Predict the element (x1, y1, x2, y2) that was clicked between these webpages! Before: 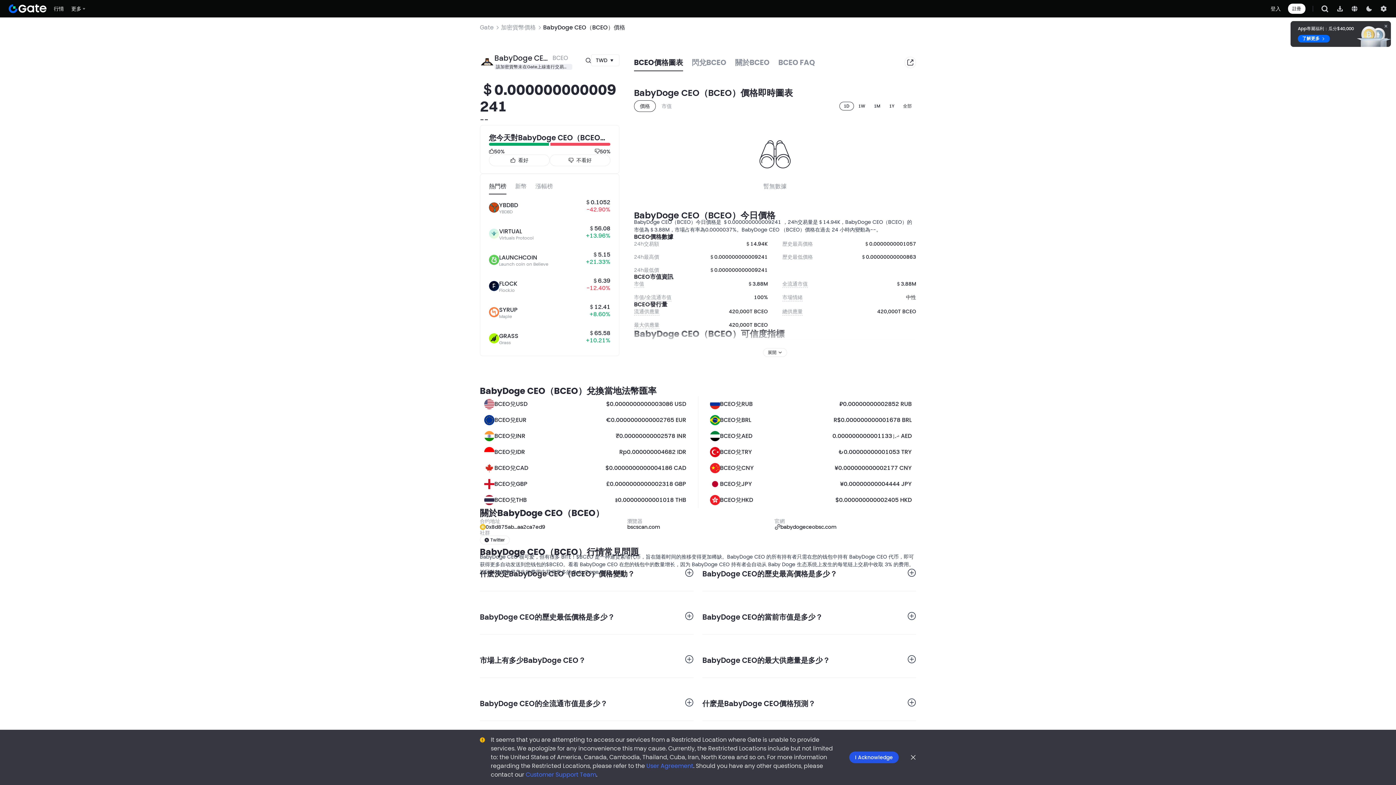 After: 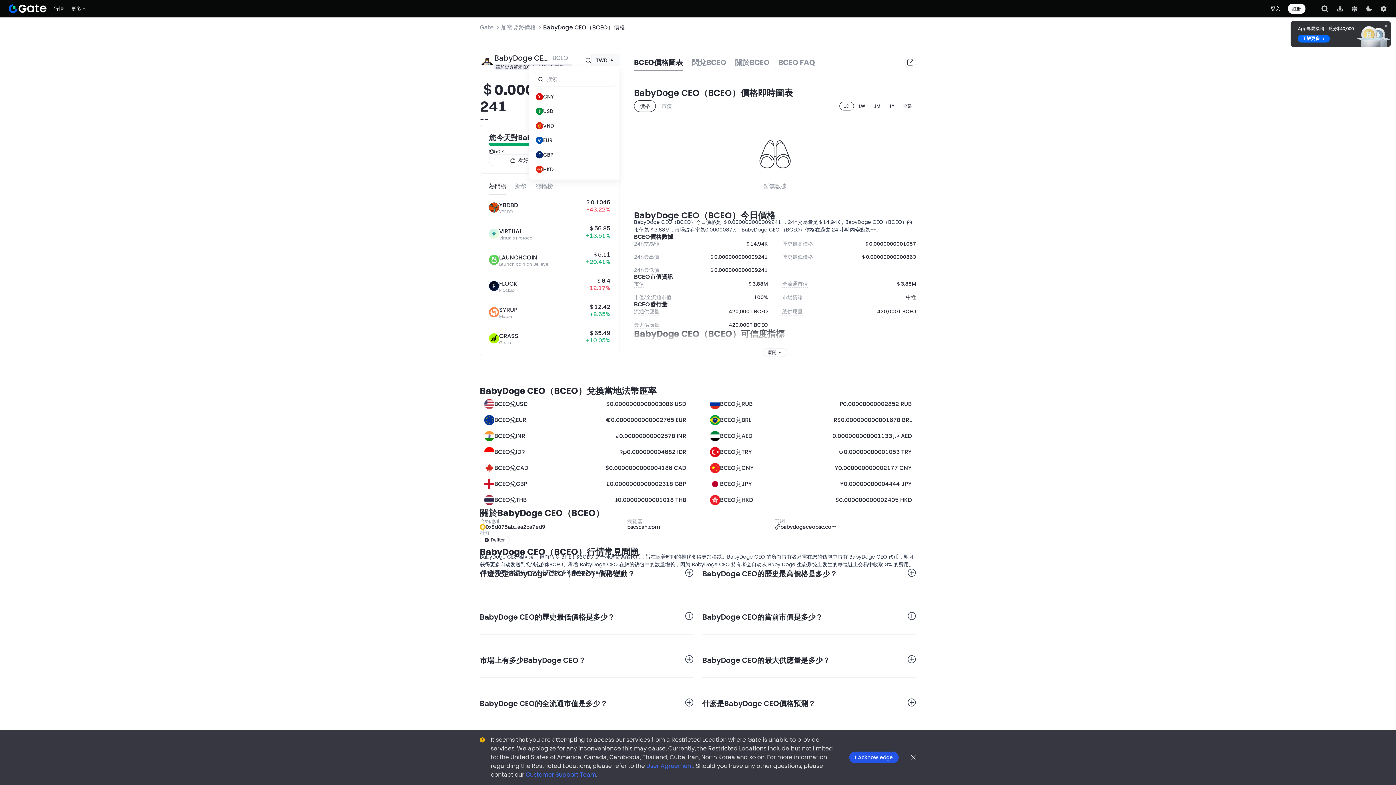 Action: bbox: (591, 54, 619, 66) label: TWD